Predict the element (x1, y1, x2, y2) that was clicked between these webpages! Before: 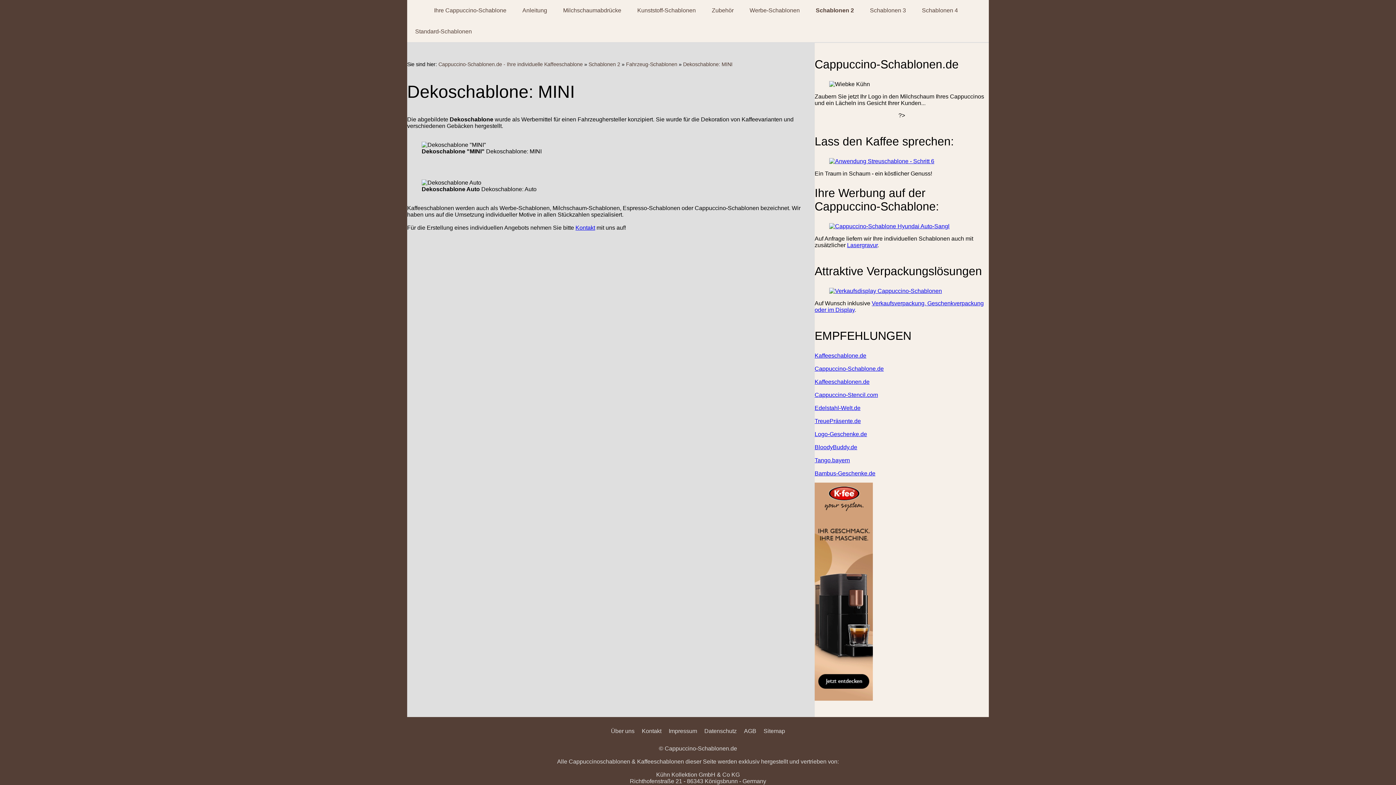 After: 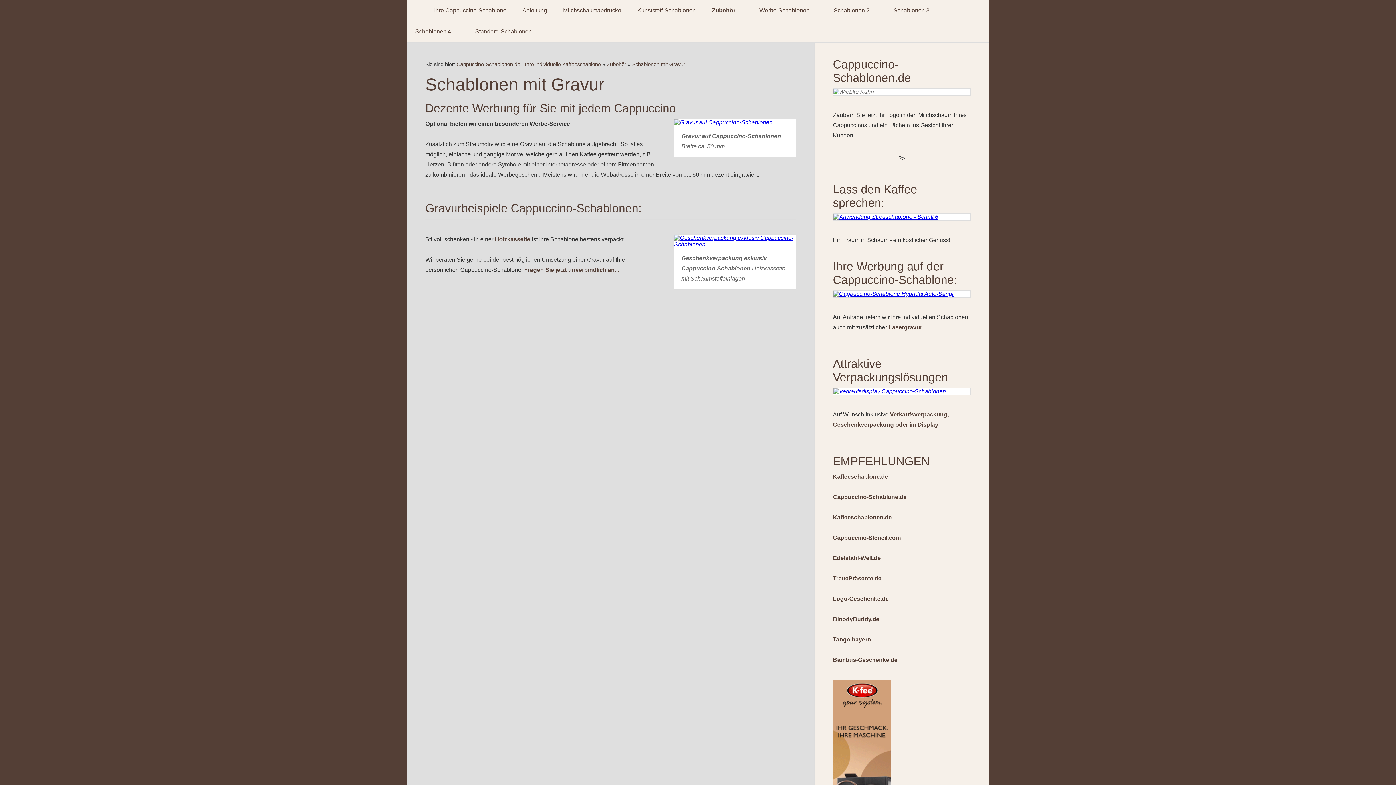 Action: bbox: (829, 223, 949, 229)